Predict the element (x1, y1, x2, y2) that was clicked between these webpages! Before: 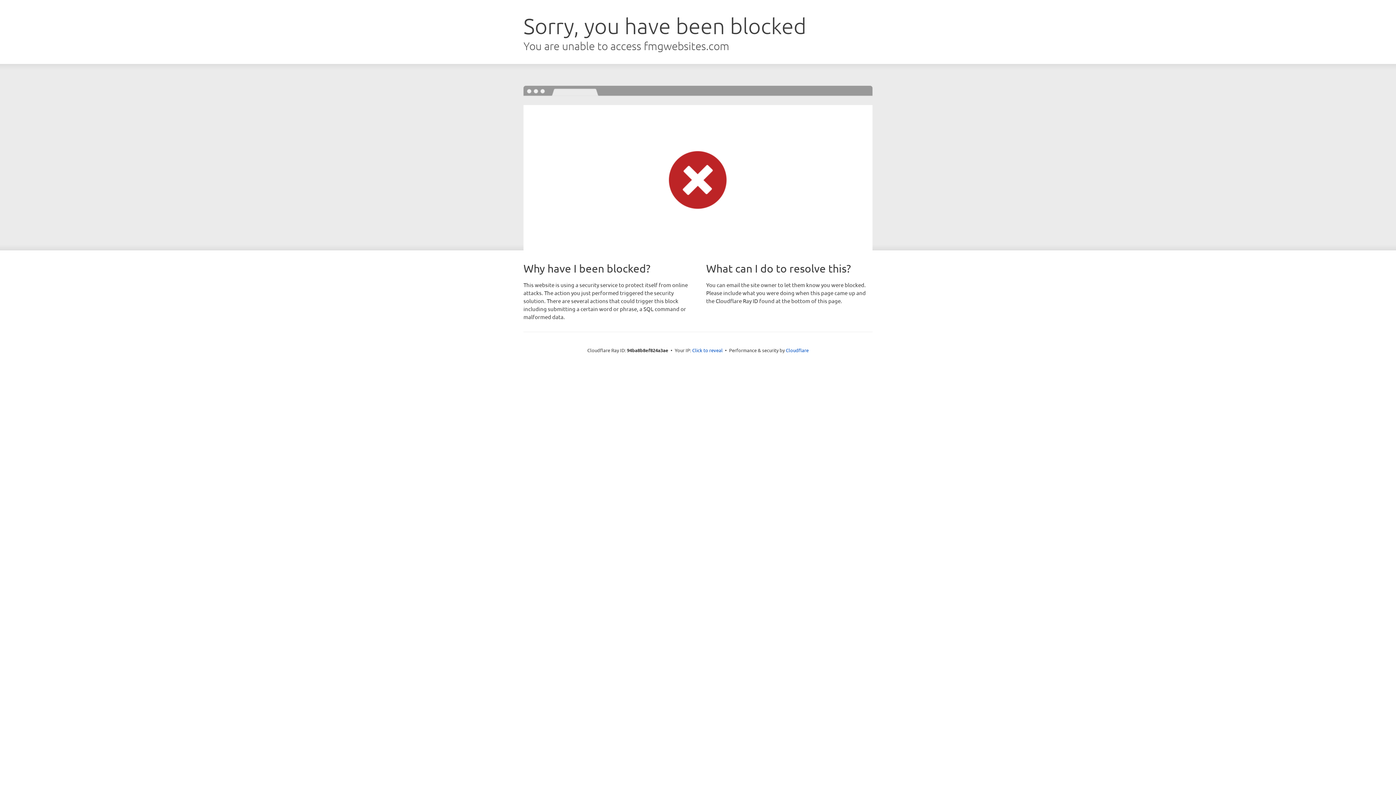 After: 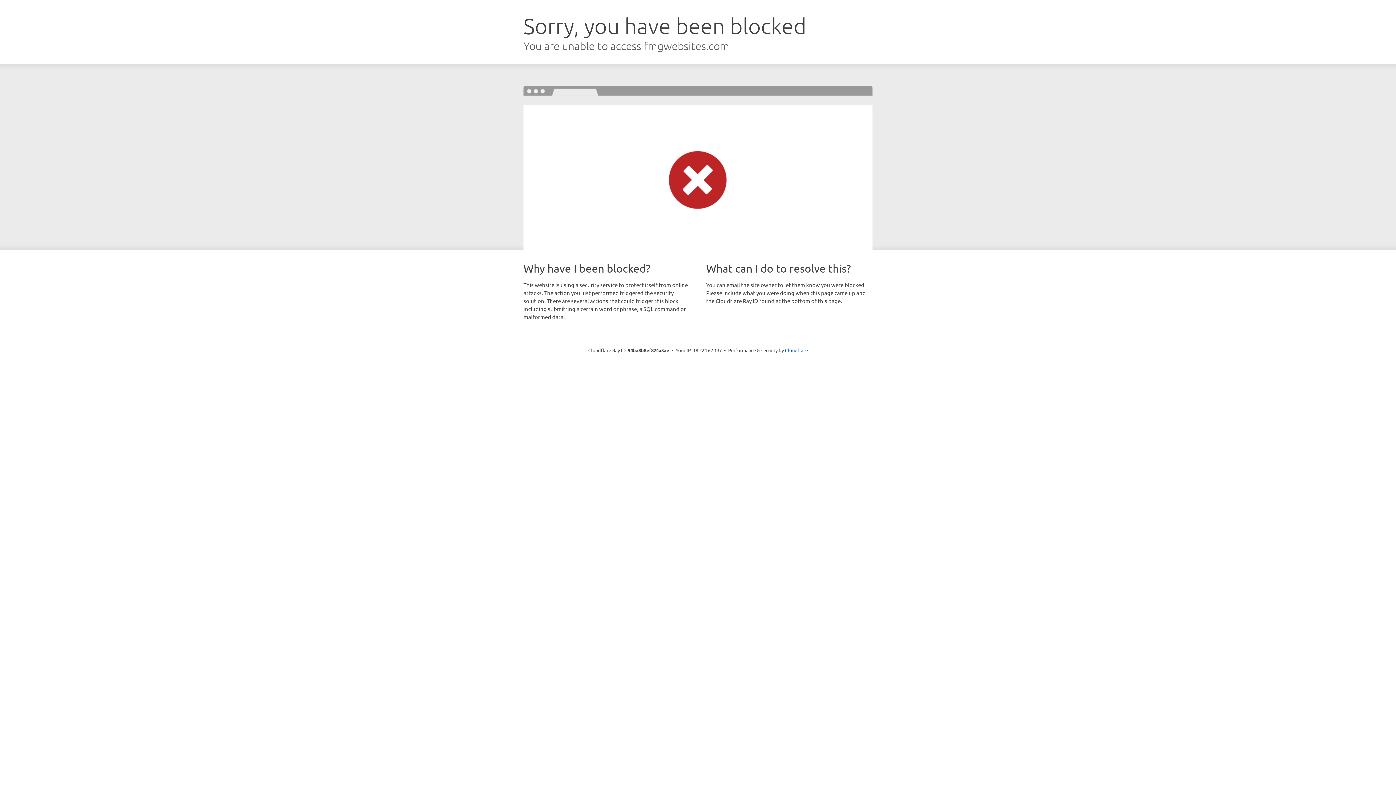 Action: bbox: (692, 346, 722, 353) label: Click to reveal